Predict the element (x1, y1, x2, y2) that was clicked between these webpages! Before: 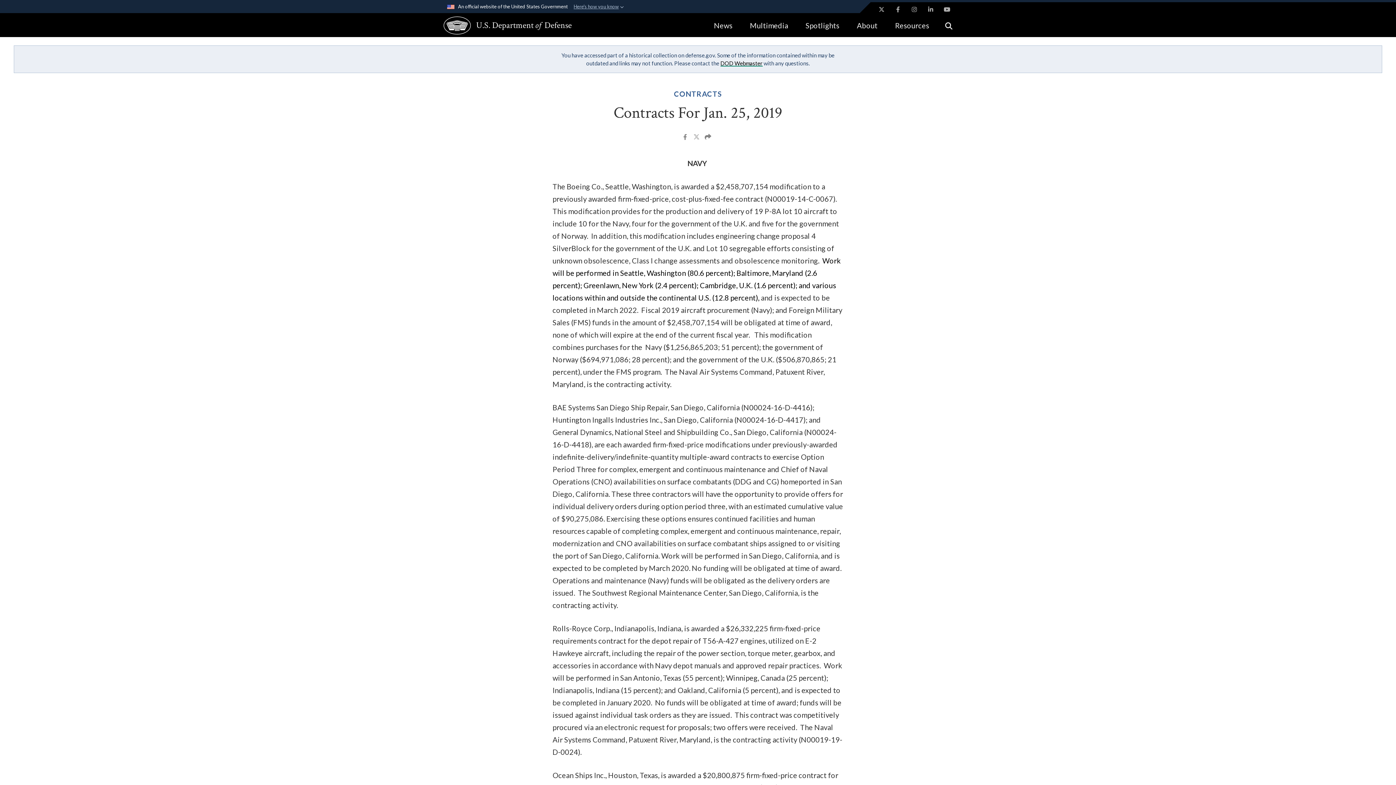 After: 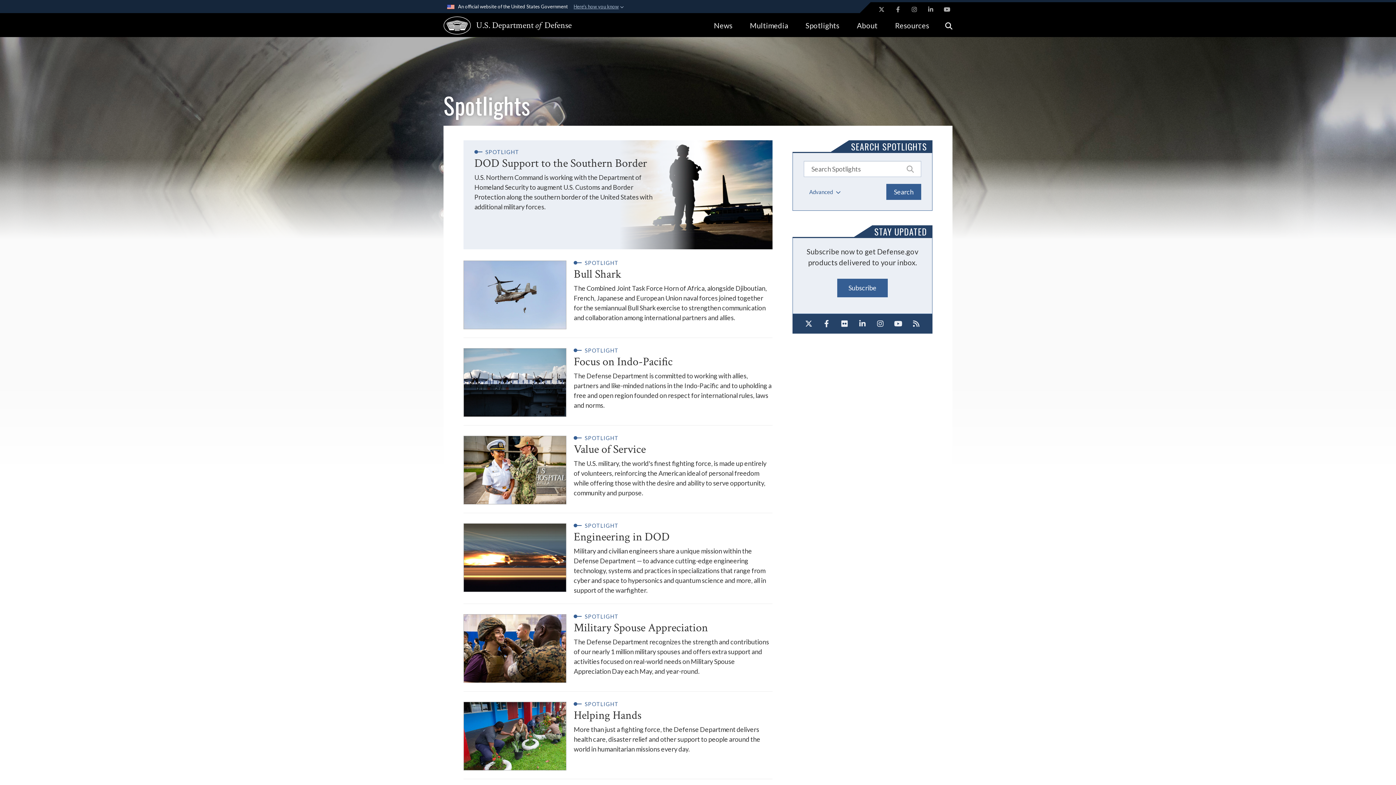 Action: label: Spotlights bbox: (797, 13, 848, 37)